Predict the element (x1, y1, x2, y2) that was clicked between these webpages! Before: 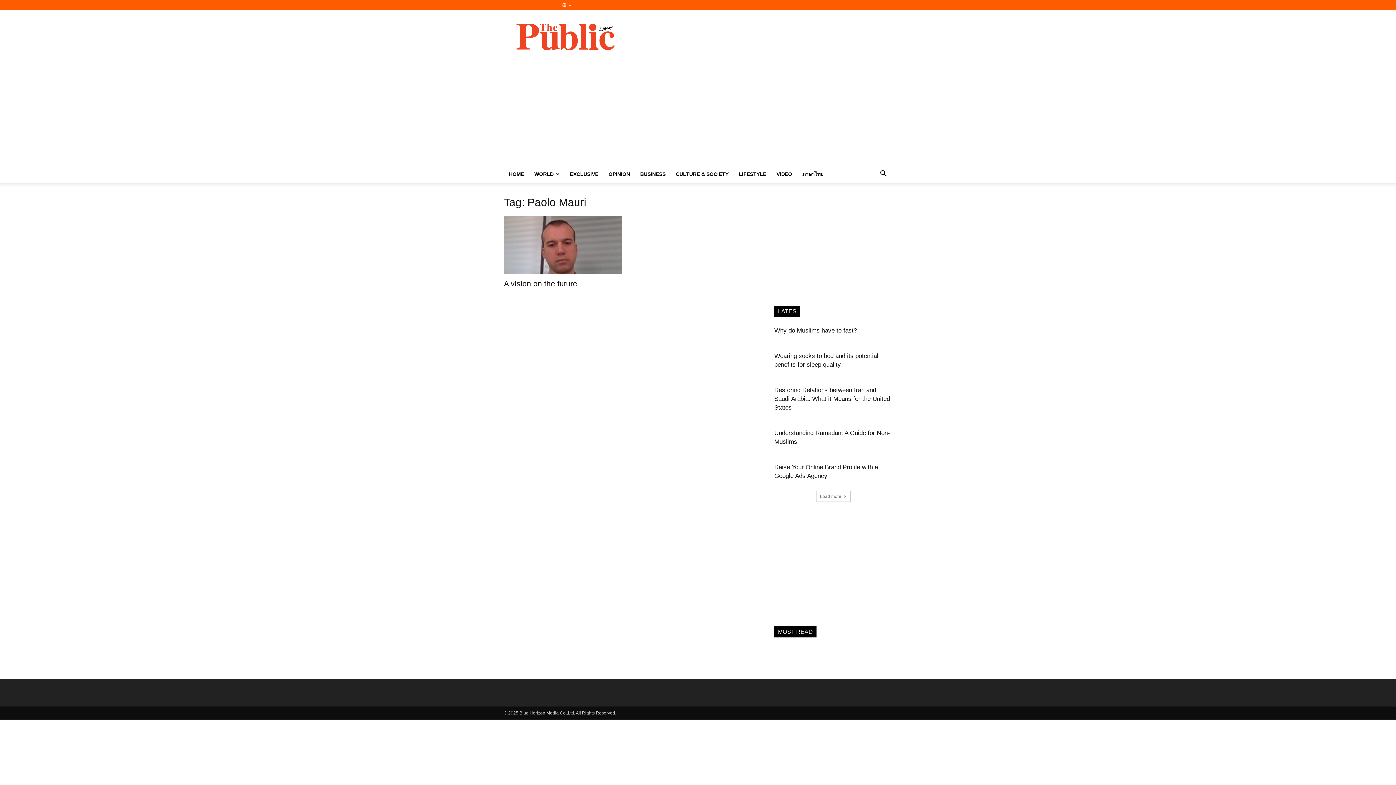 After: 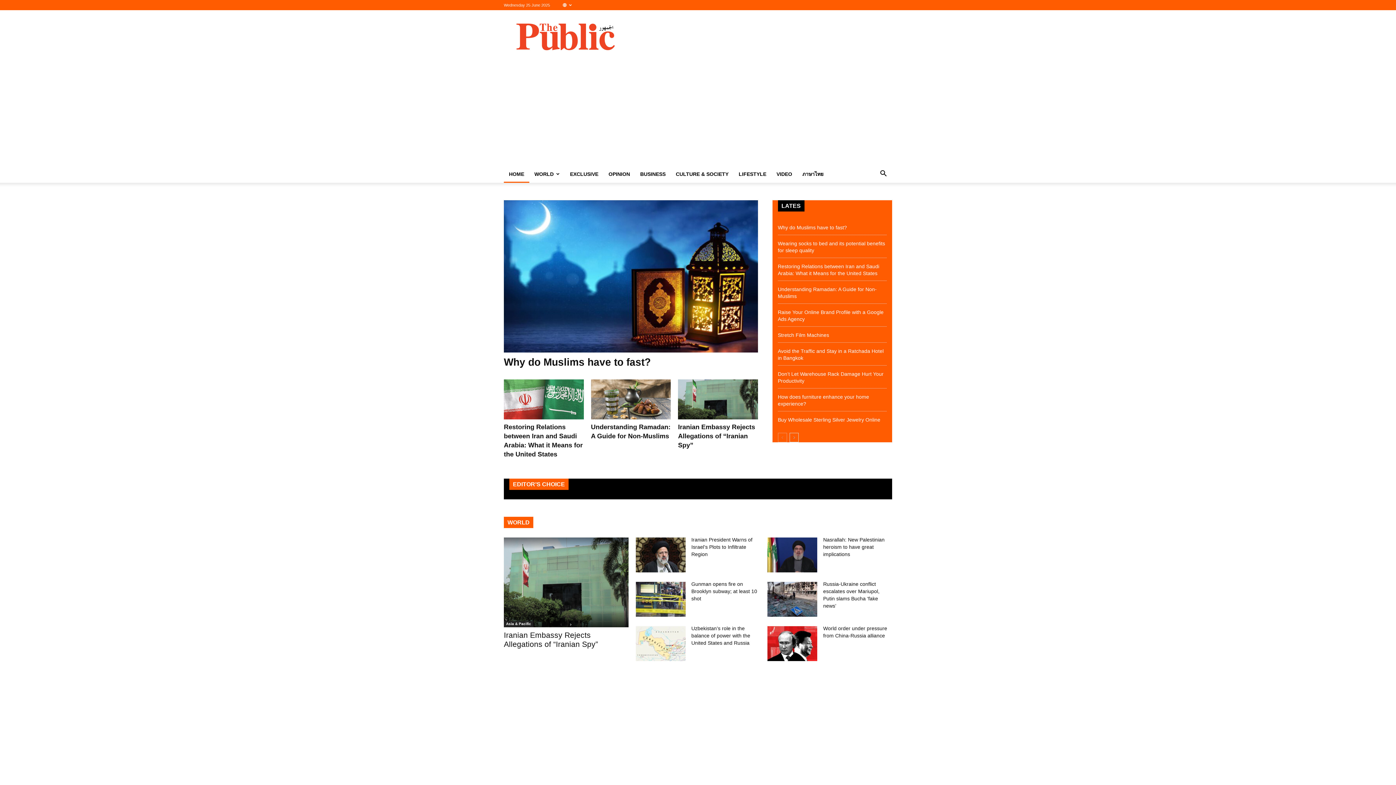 Action: label: HOME bbox: (504, 165, 529, 182)